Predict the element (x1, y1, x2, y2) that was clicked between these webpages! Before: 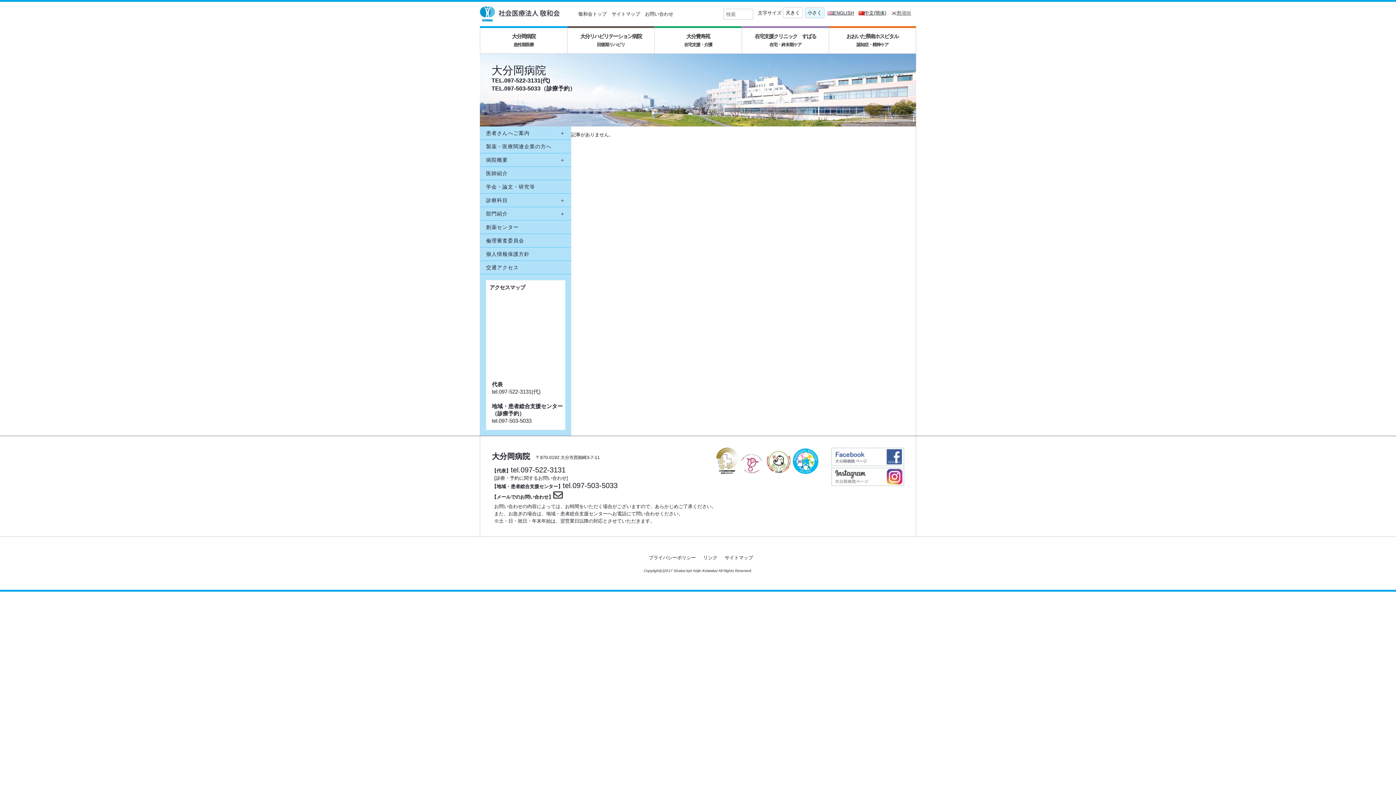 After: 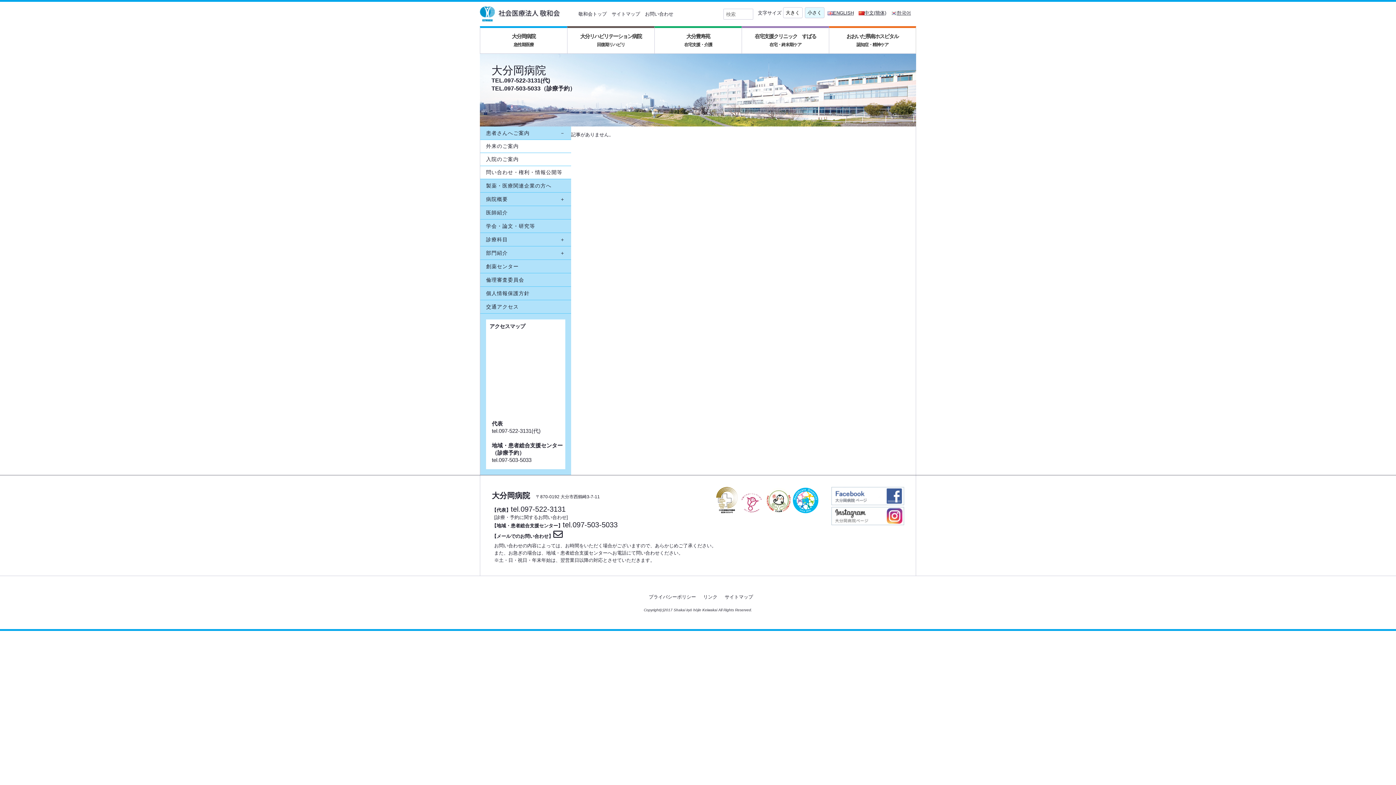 Action: bbox: (480, 126, 571, 140) label: 患者さんへご案内
＋